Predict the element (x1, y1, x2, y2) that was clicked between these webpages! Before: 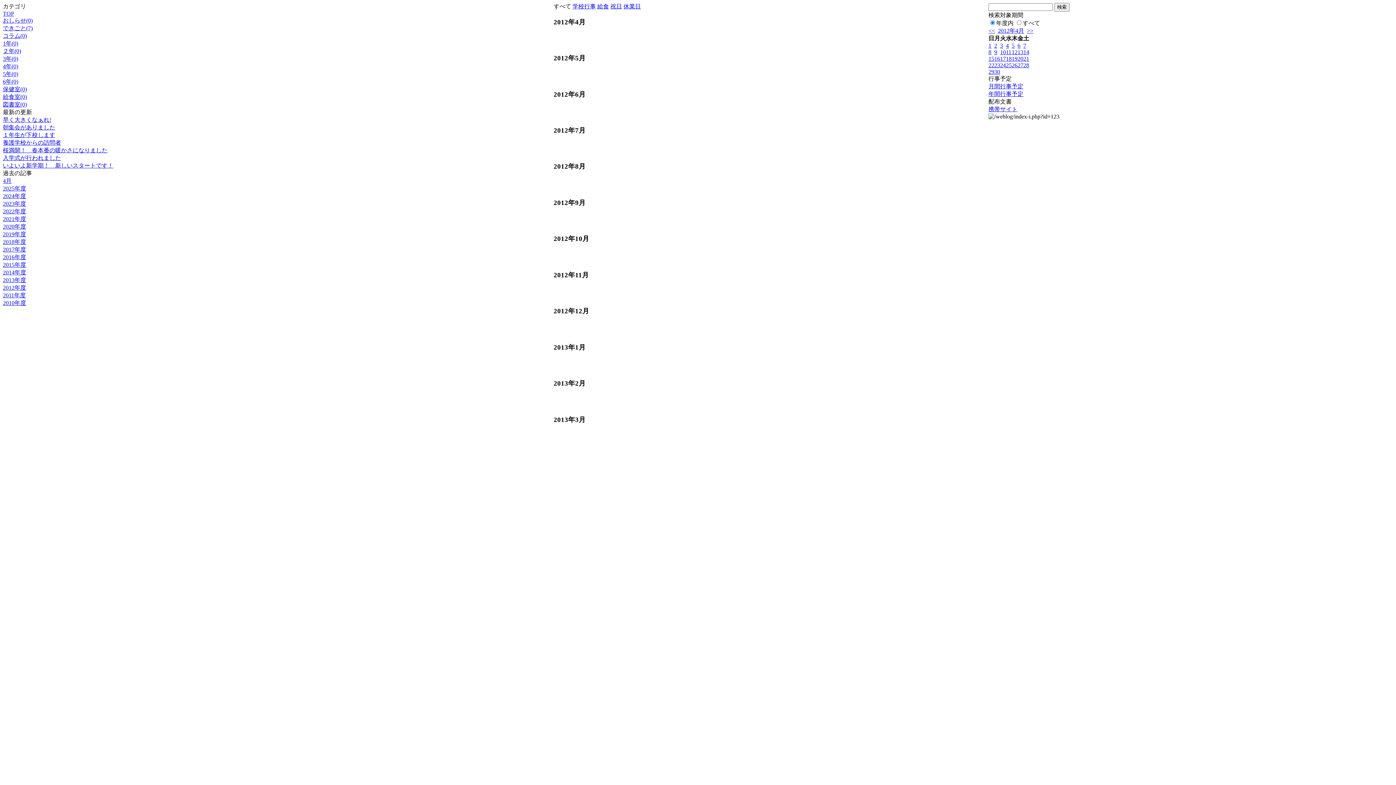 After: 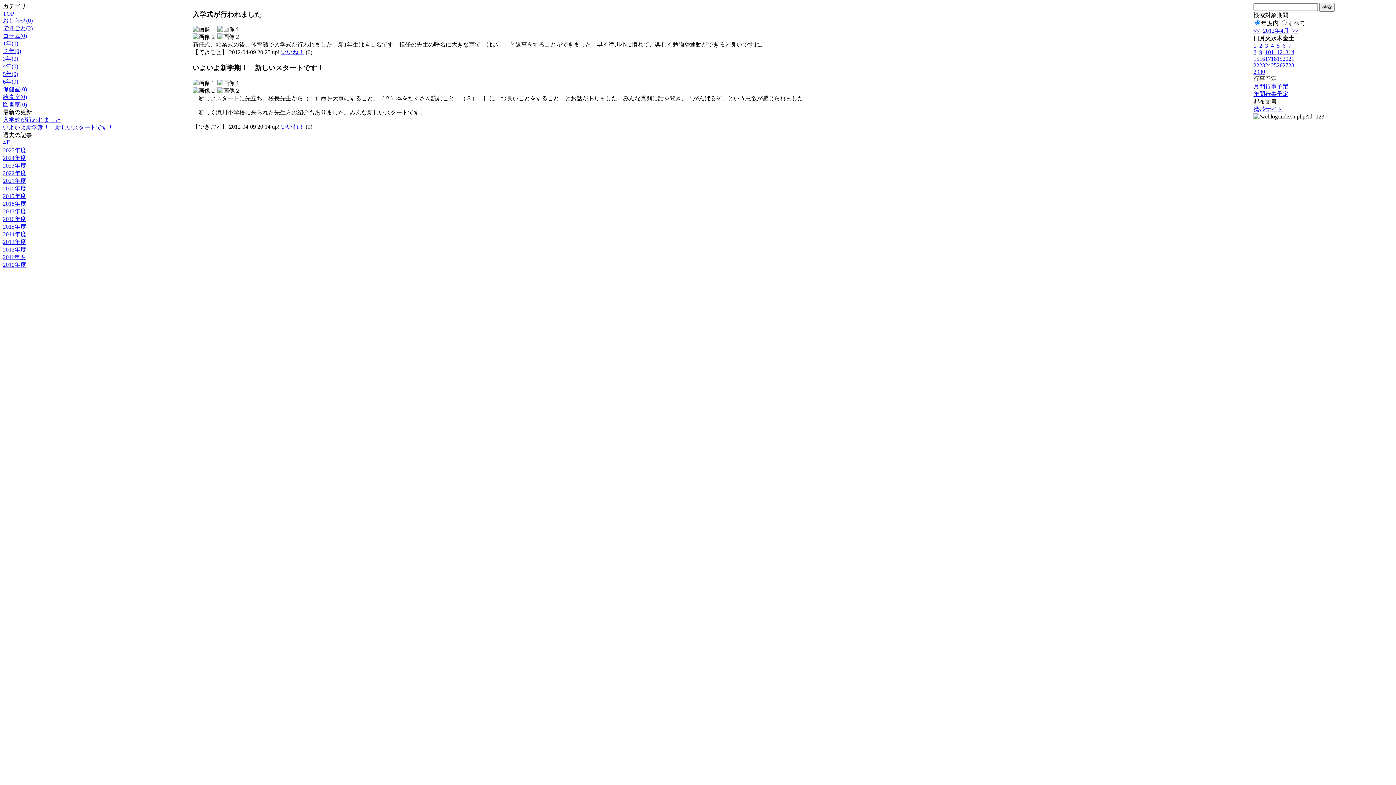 Action: bbox: (994, 49, 997, 55) label: 9